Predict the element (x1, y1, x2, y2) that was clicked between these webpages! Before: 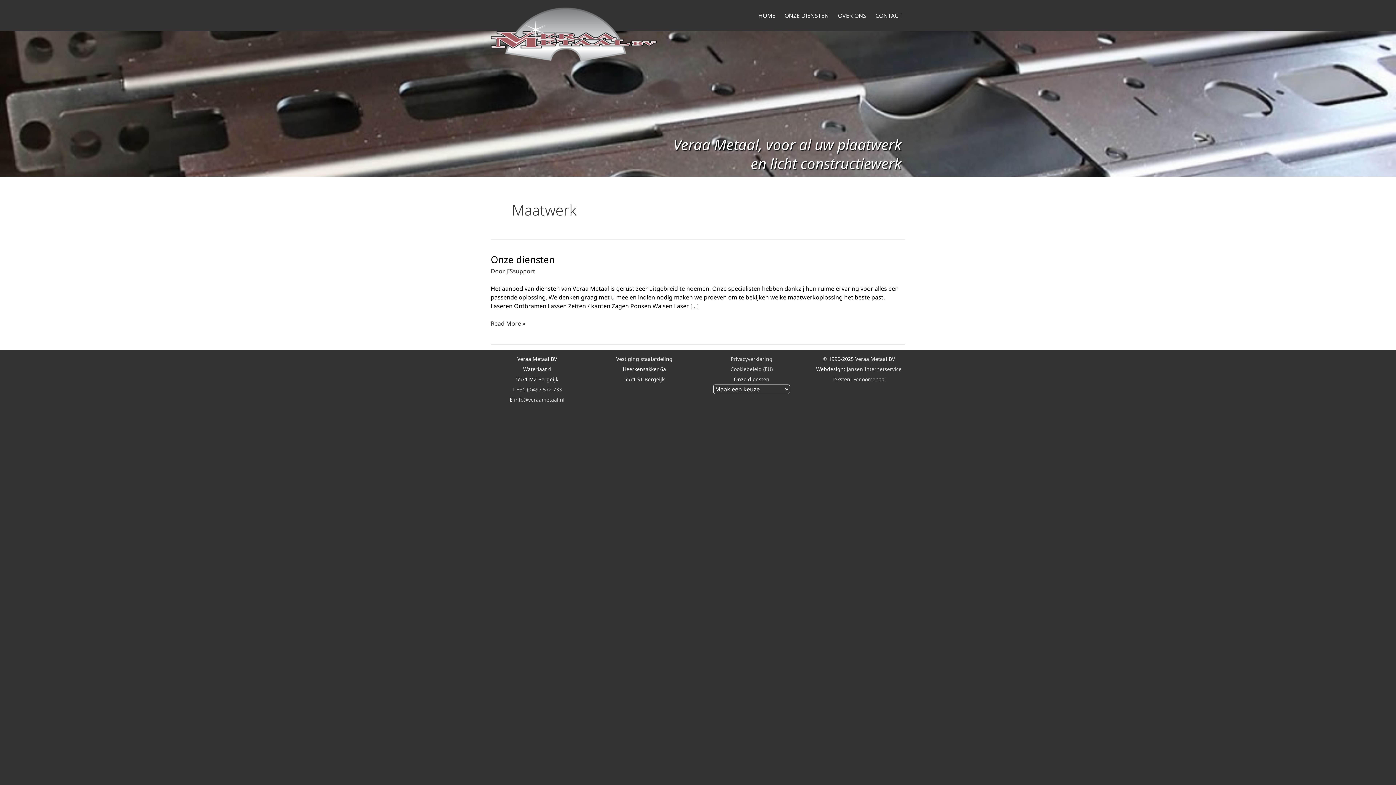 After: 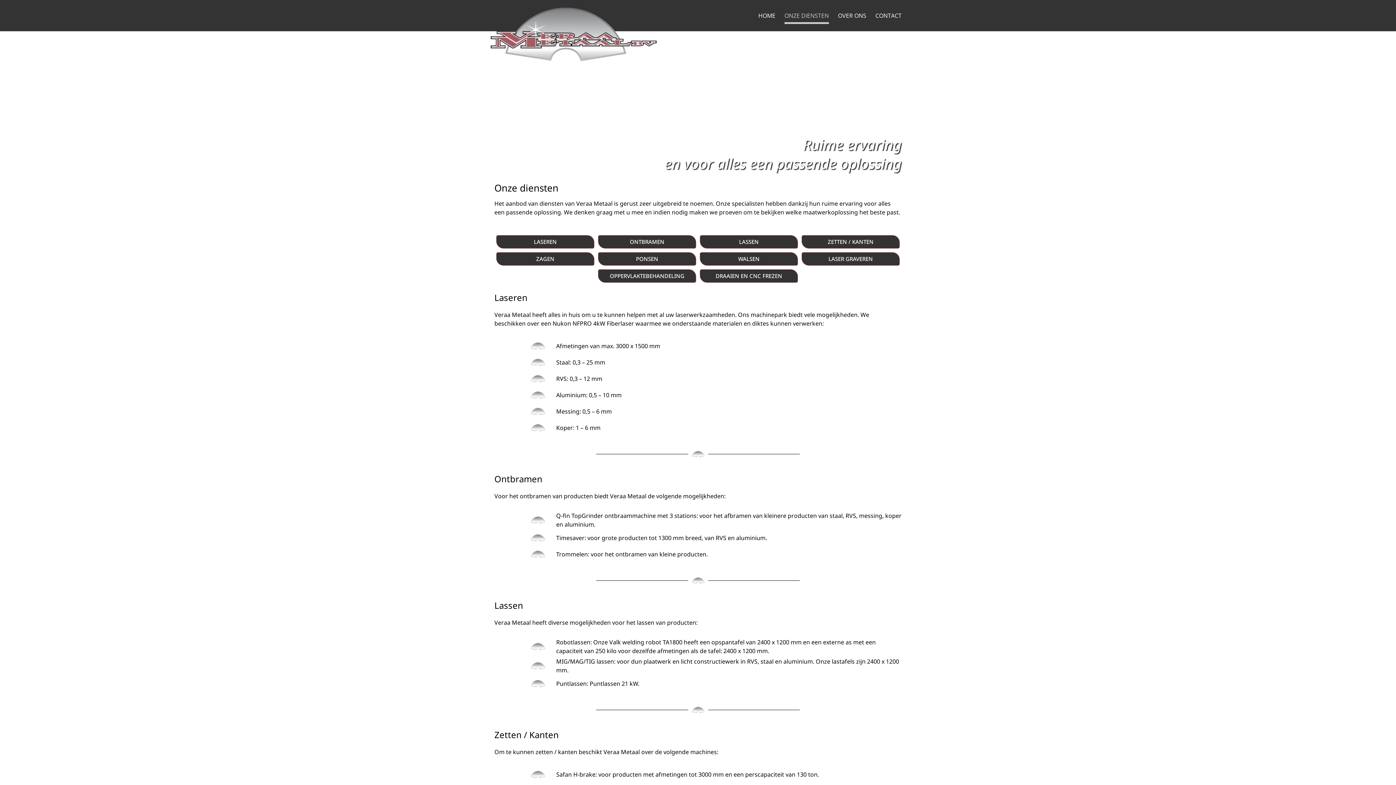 Action: bbox: (784, 7, 829, 24) label: ONZE DIENSTEN